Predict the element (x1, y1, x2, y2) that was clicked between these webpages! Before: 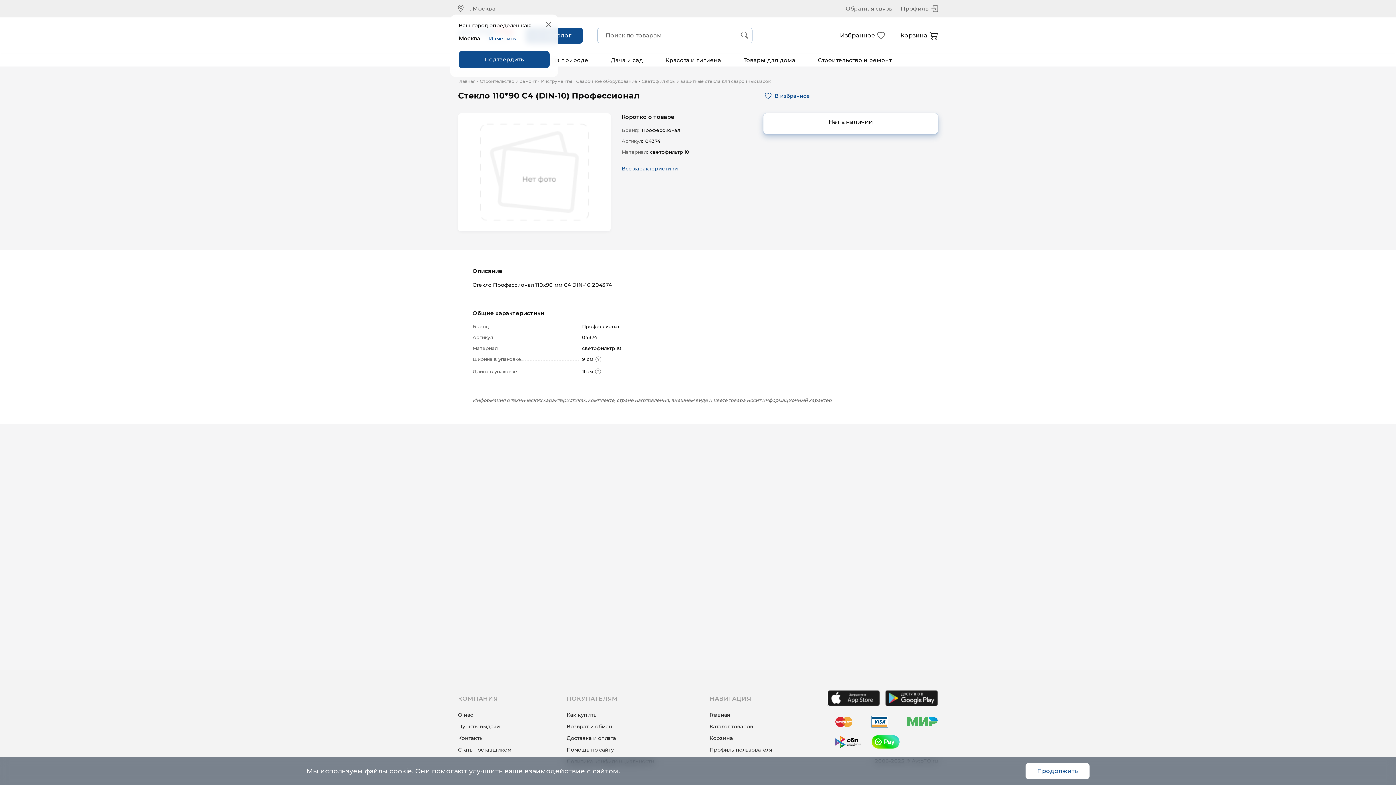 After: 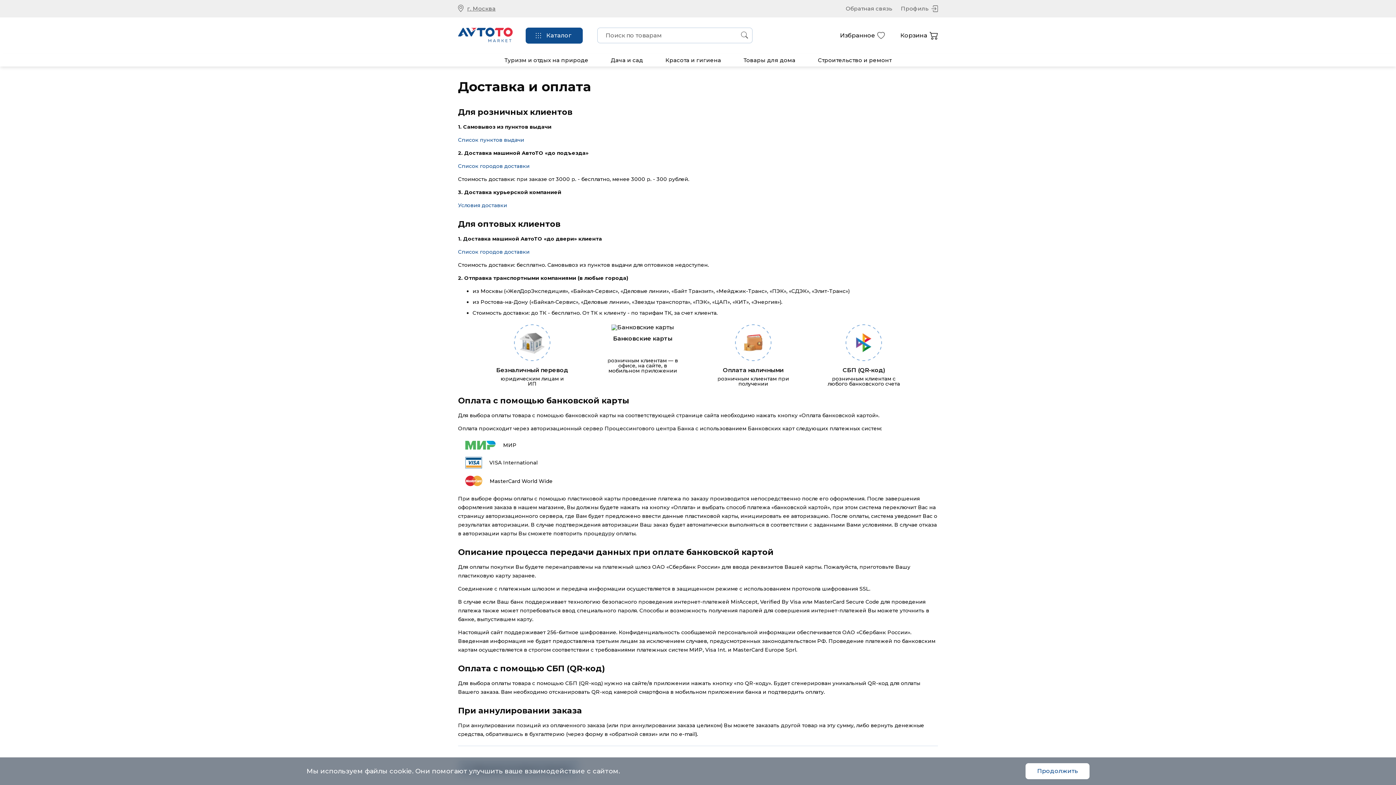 Action: label: Доставка и оплата bbox: (566, 734, 654, 742)